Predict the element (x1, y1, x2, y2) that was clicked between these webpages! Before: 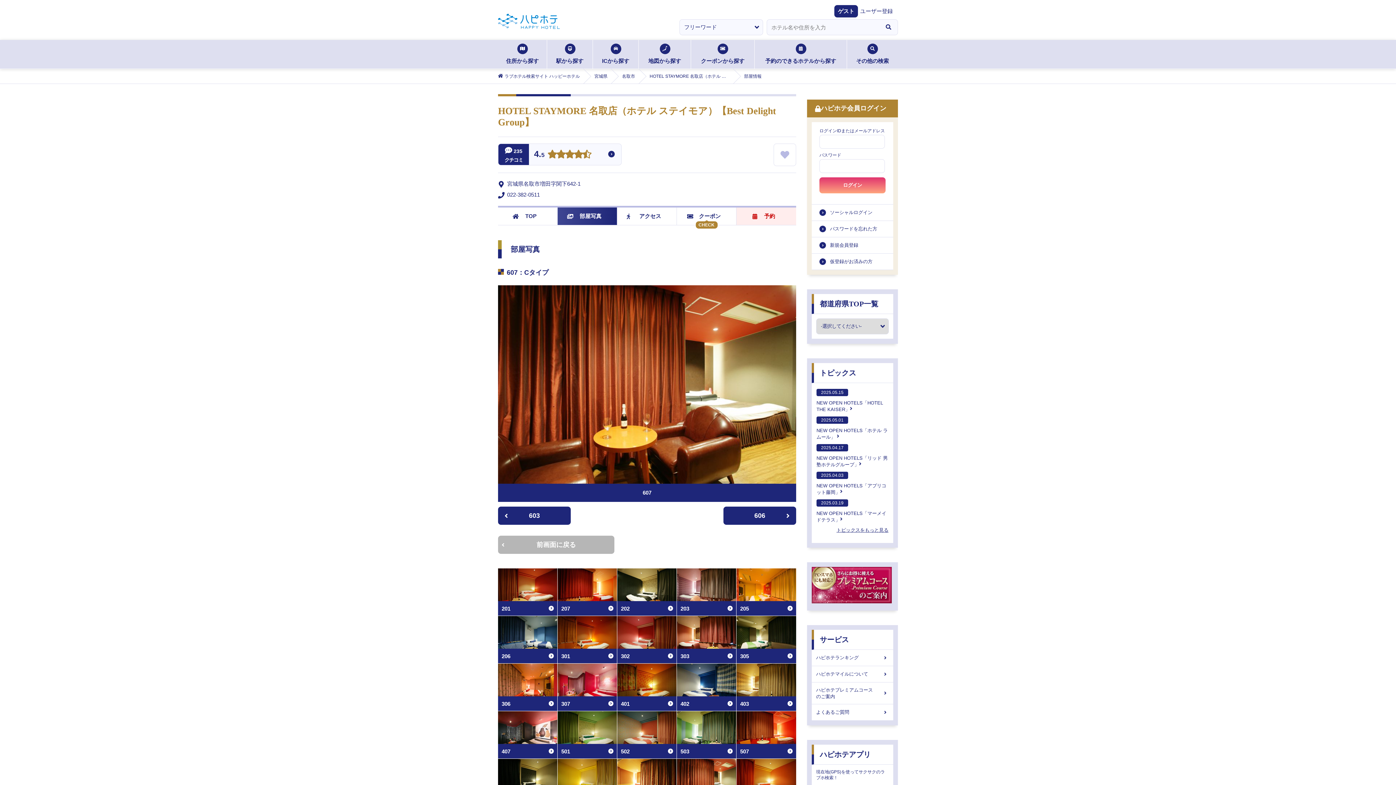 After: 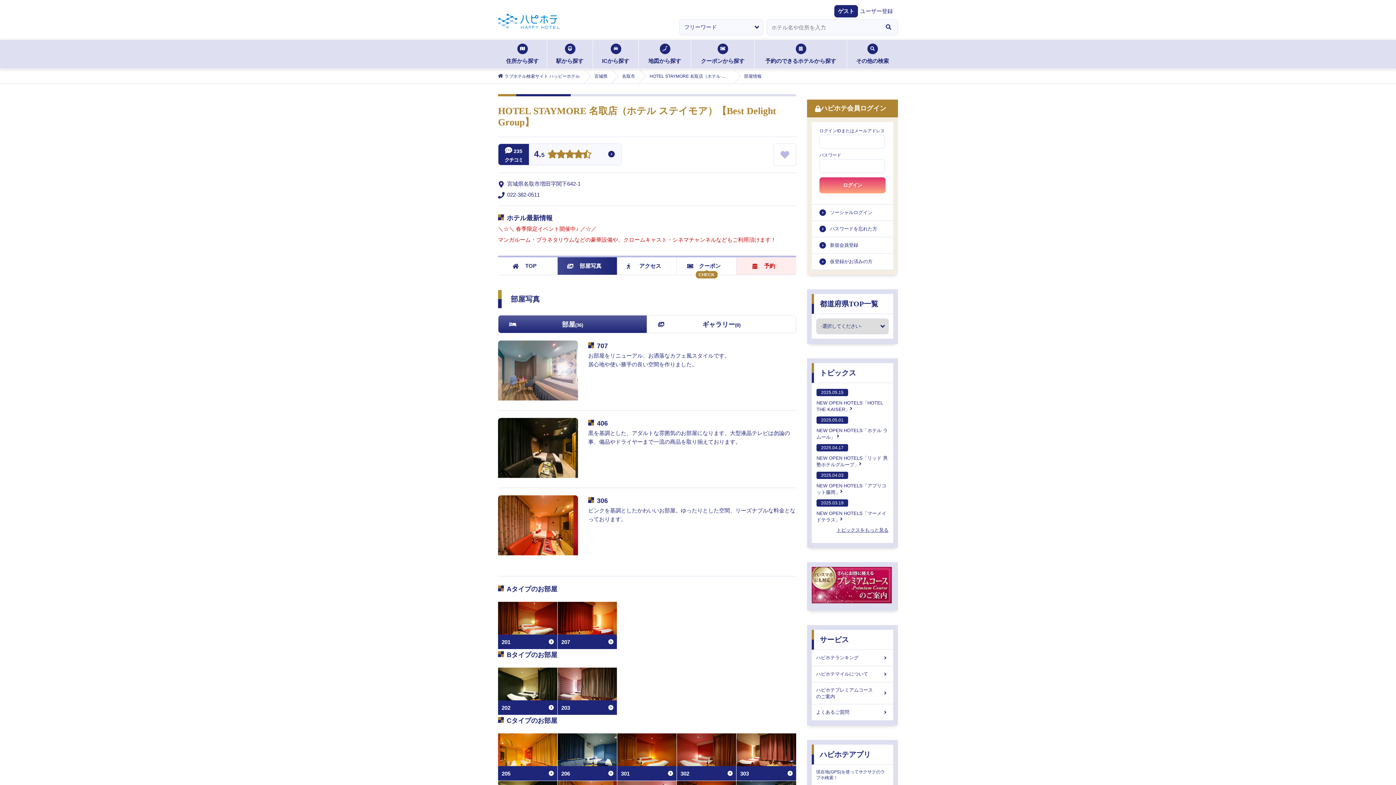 Action: bbox: (564, 207, 617, 225) label: 部屋写真